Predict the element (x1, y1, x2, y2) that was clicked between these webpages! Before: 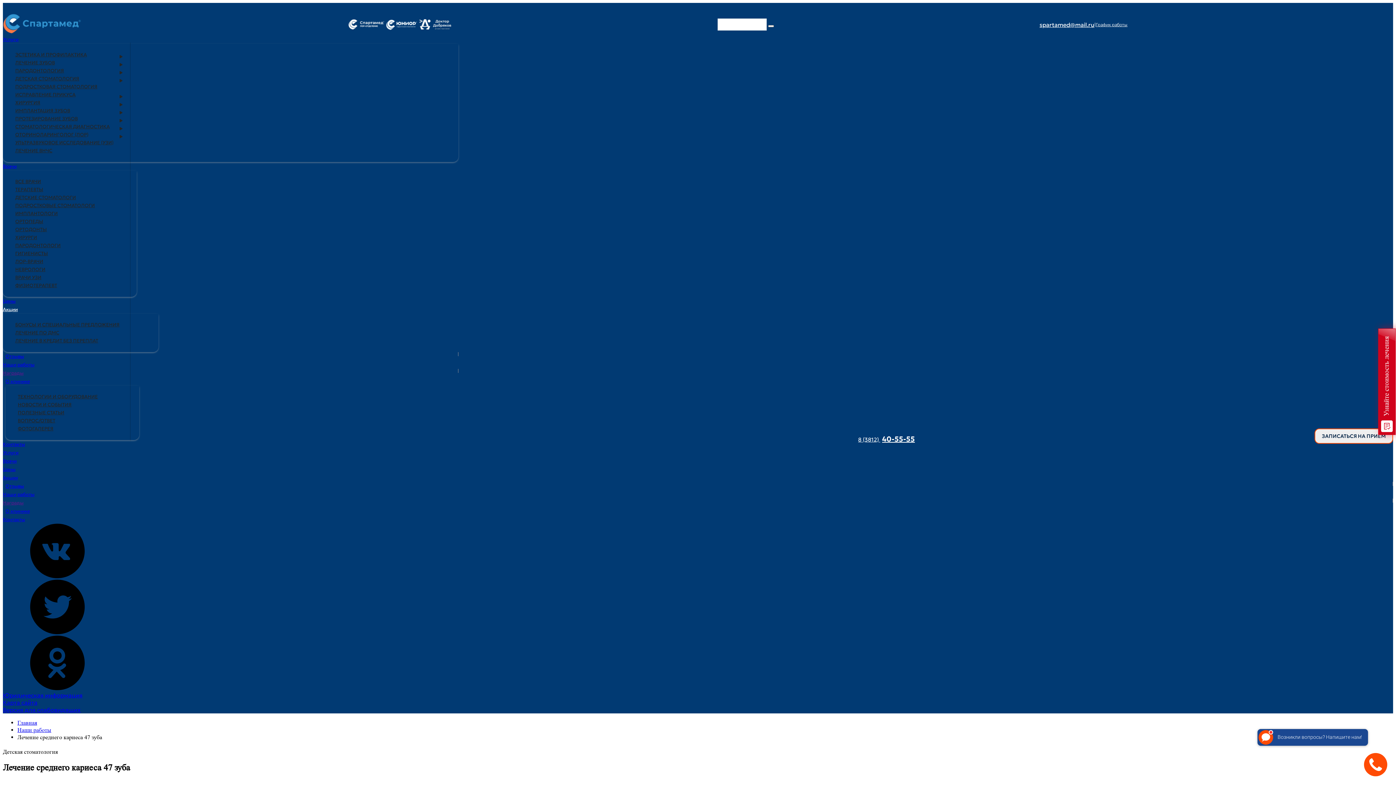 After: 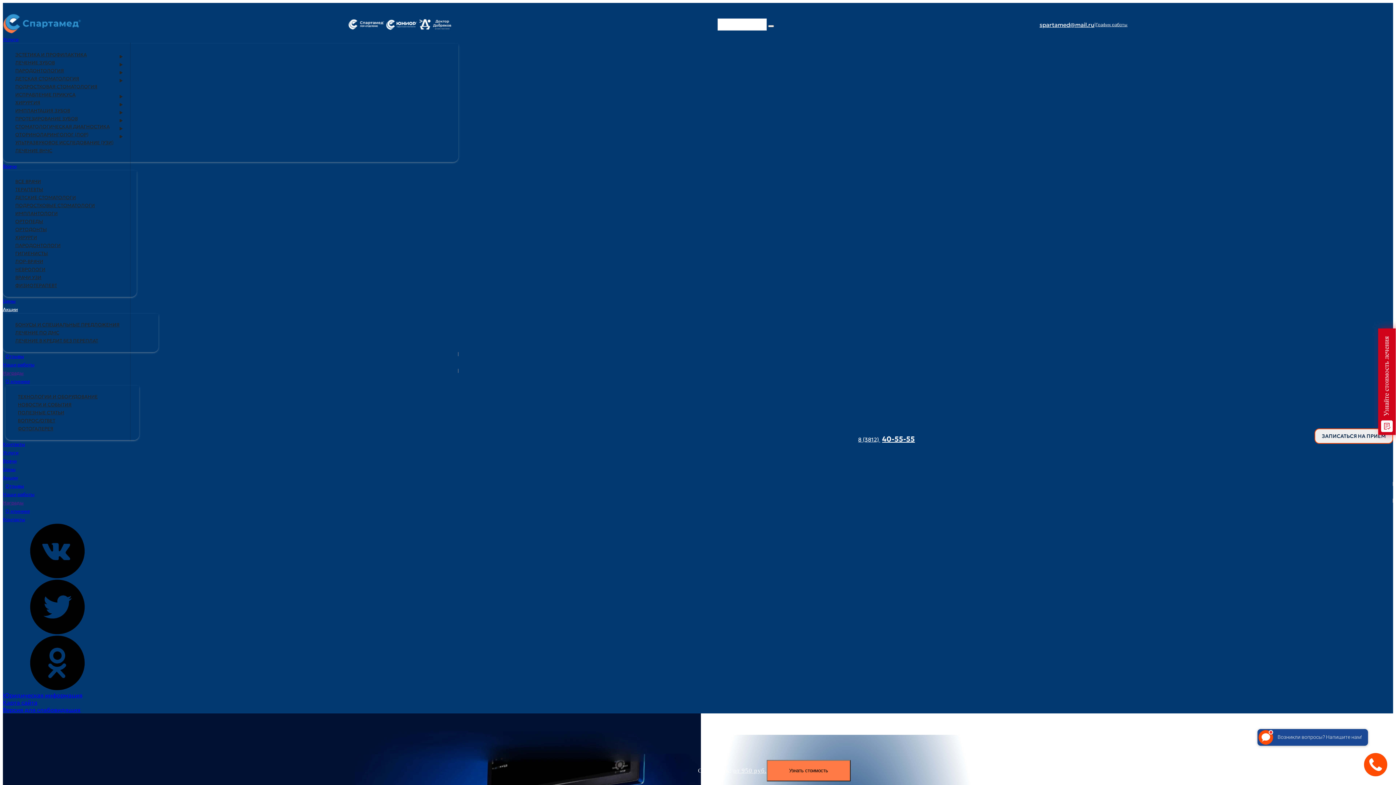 Action: bbox: (15, 138, 115, 146) label: УЛЬТРАЗВУКОВОЕ ИССЛЕДОВАНИЕ (УЗИ)